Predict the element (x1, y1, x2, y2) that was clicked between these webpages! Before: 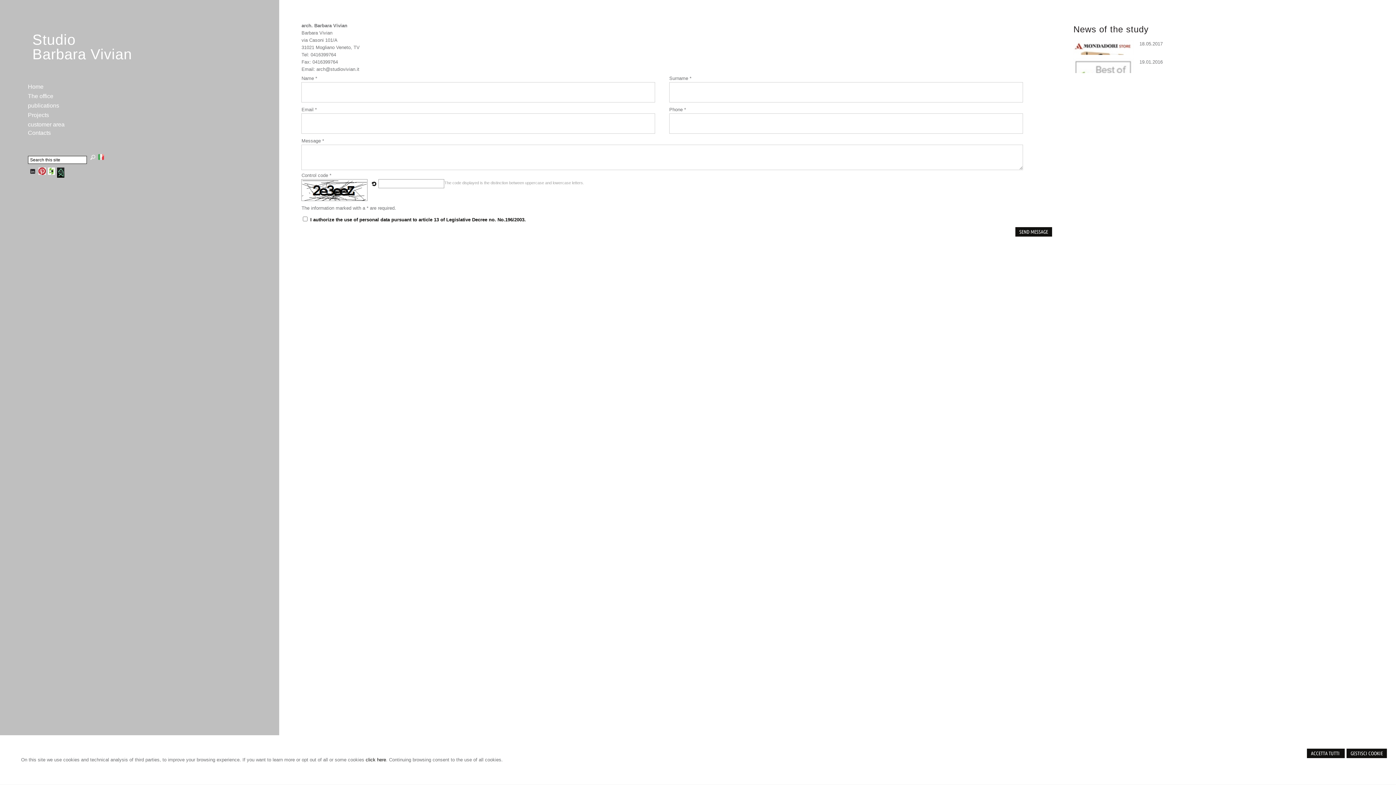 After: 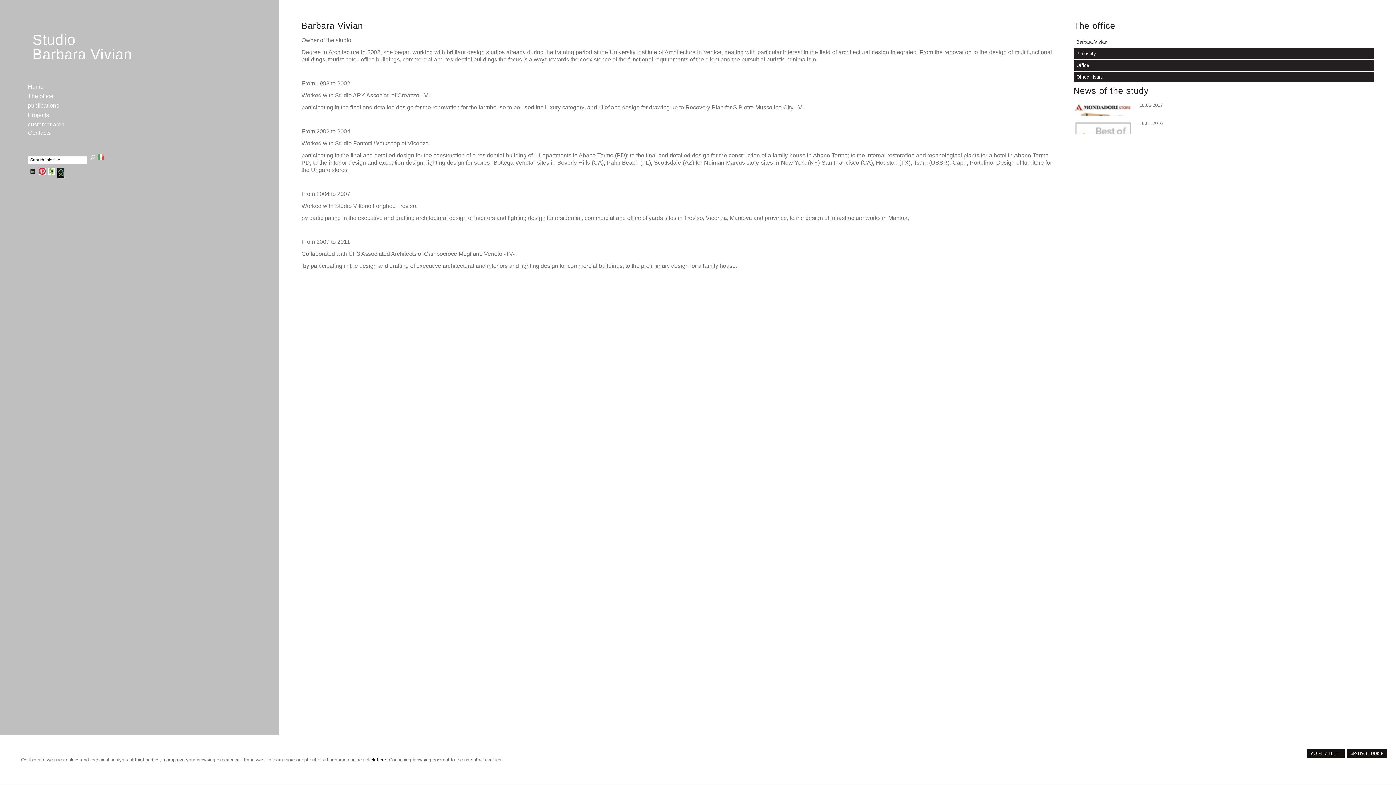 Action: label: The office bbox: (27, 92, 53, 100)